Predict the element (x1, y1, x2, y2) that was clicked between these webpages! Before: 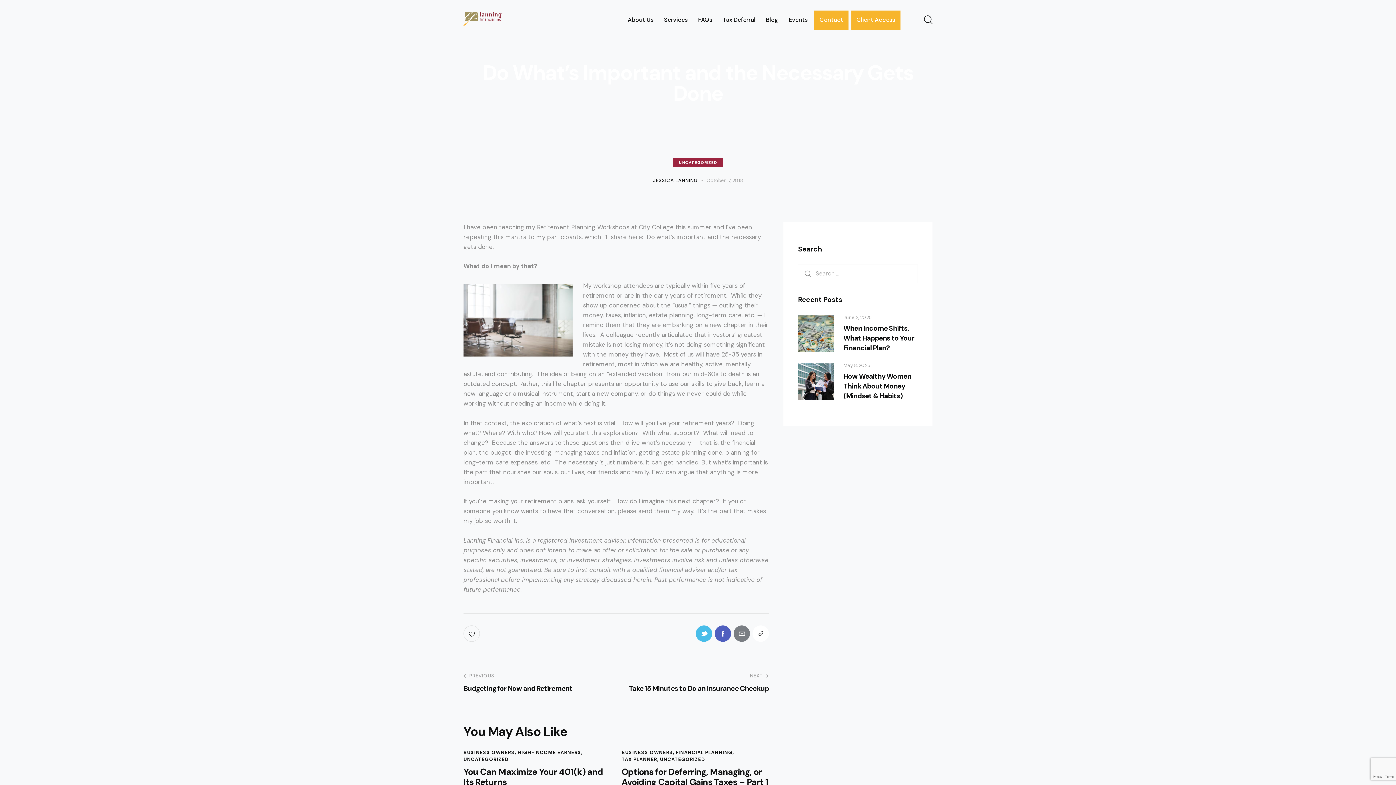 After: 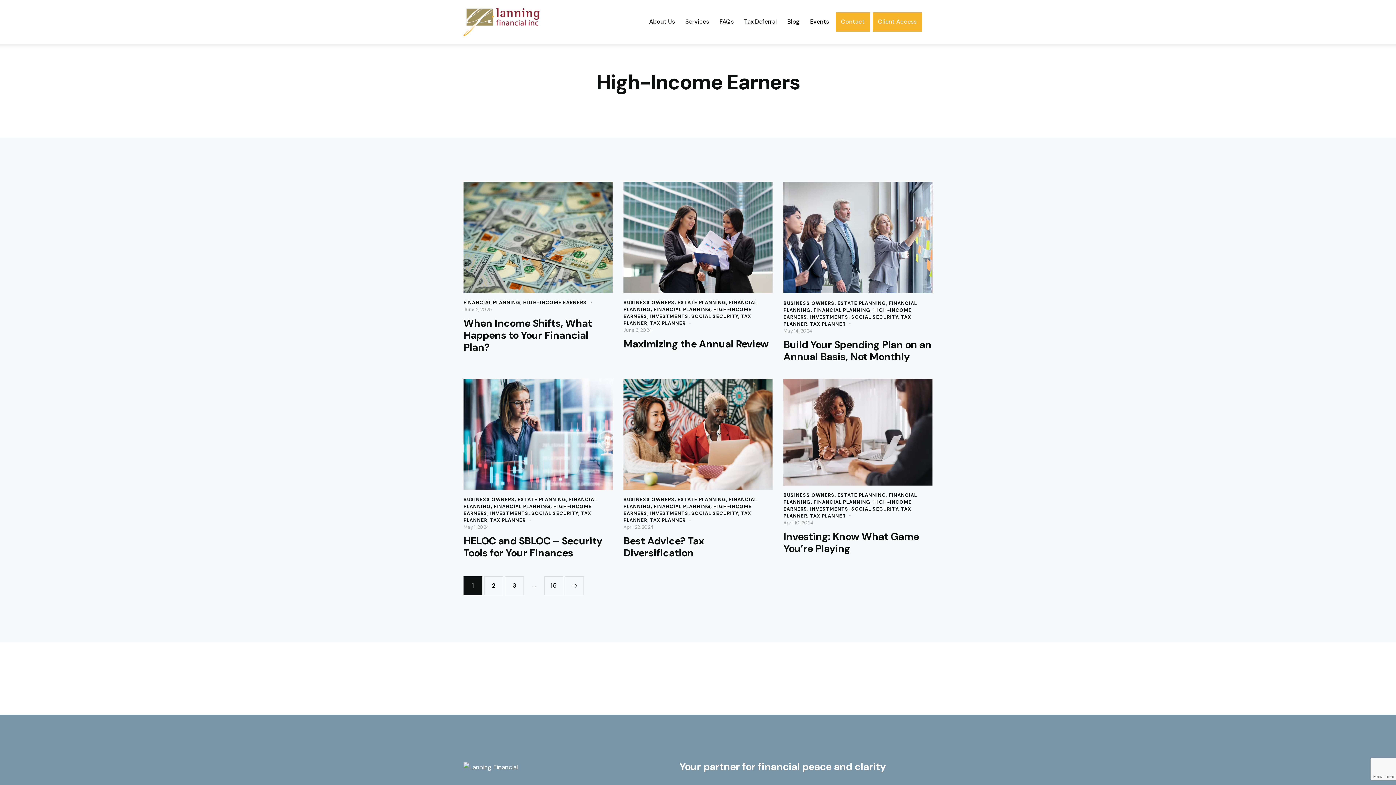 Action: bbox: (517, 749, 581, 756) label: HIGH-INCOME EARNERS